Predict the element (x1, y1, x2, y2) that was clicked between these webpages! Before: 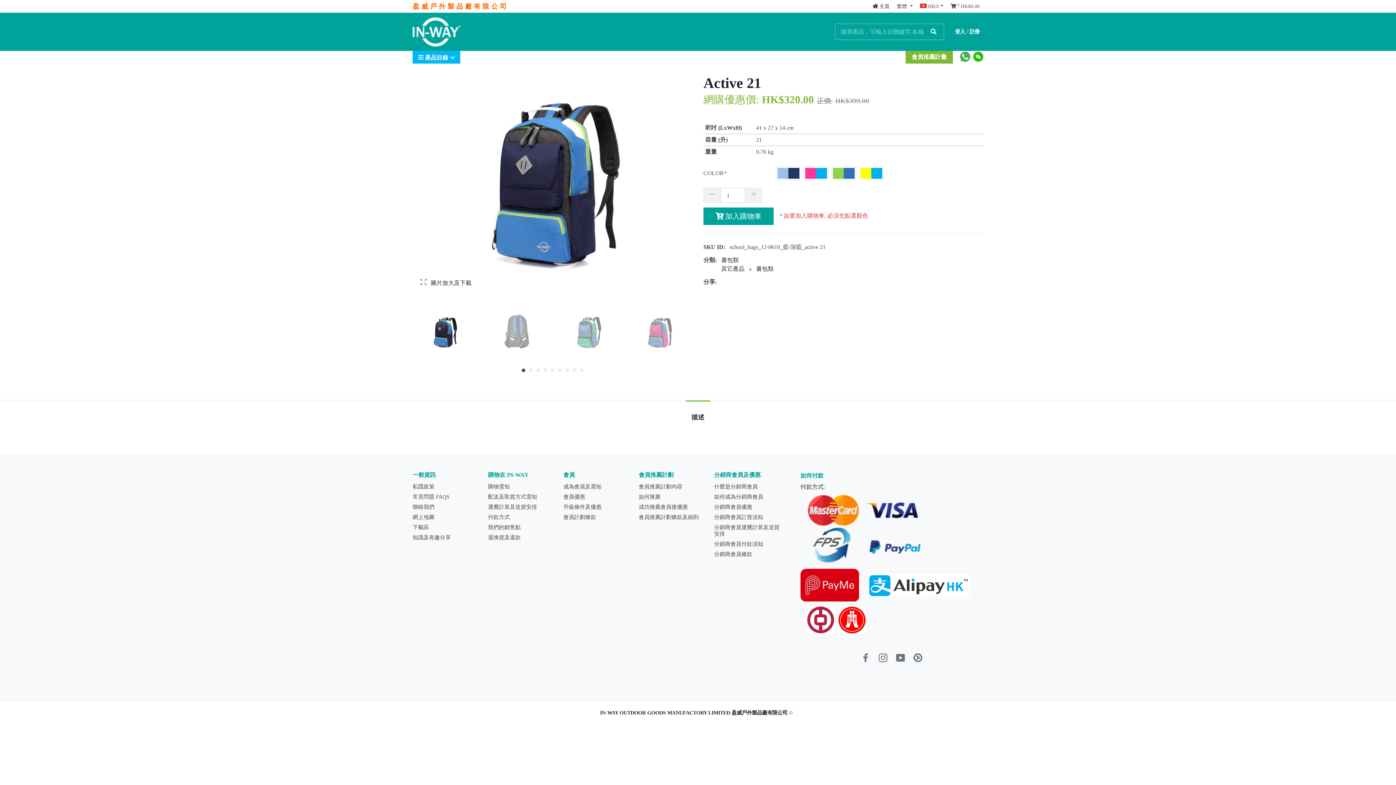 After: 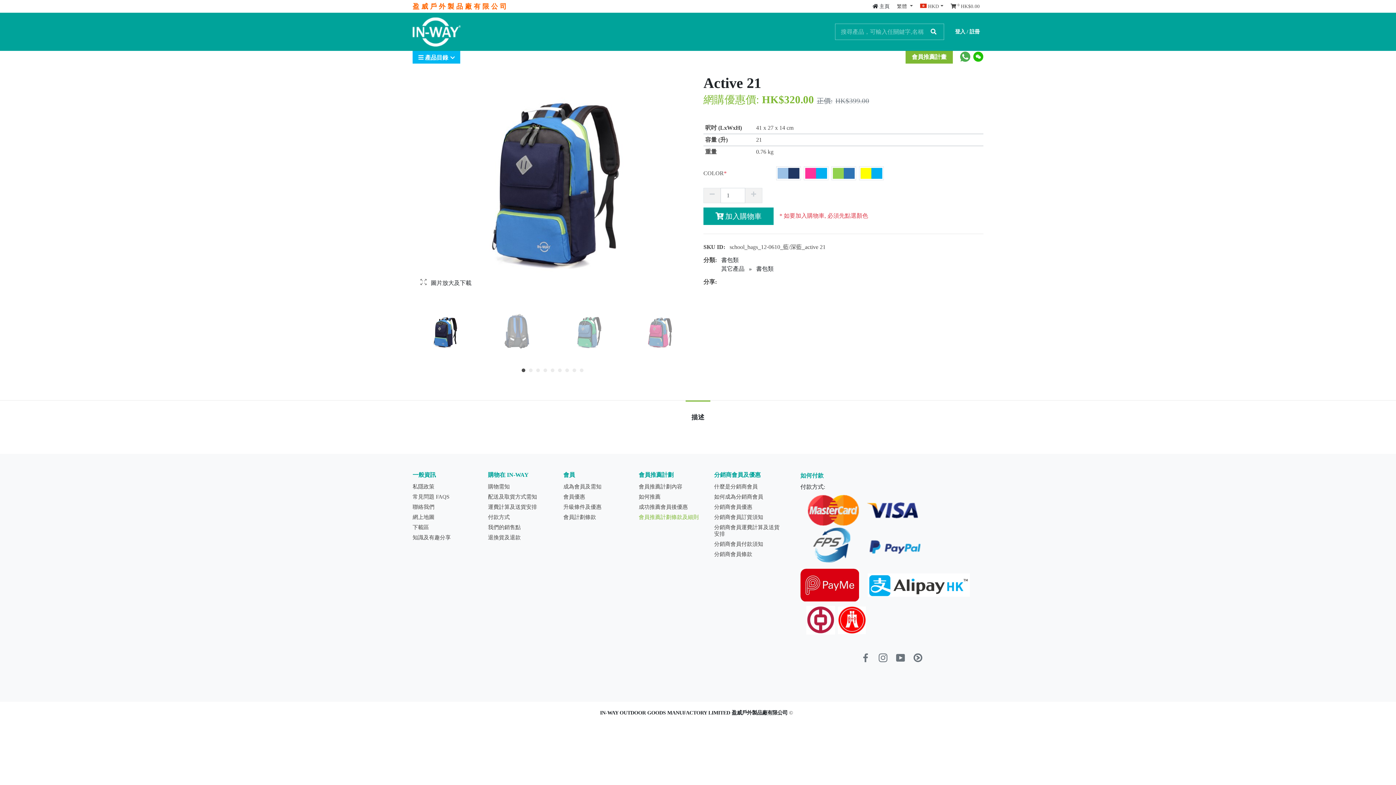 Action: bbox: (638, 512, 708, 522) label: 會員推薦計劃條款及細則